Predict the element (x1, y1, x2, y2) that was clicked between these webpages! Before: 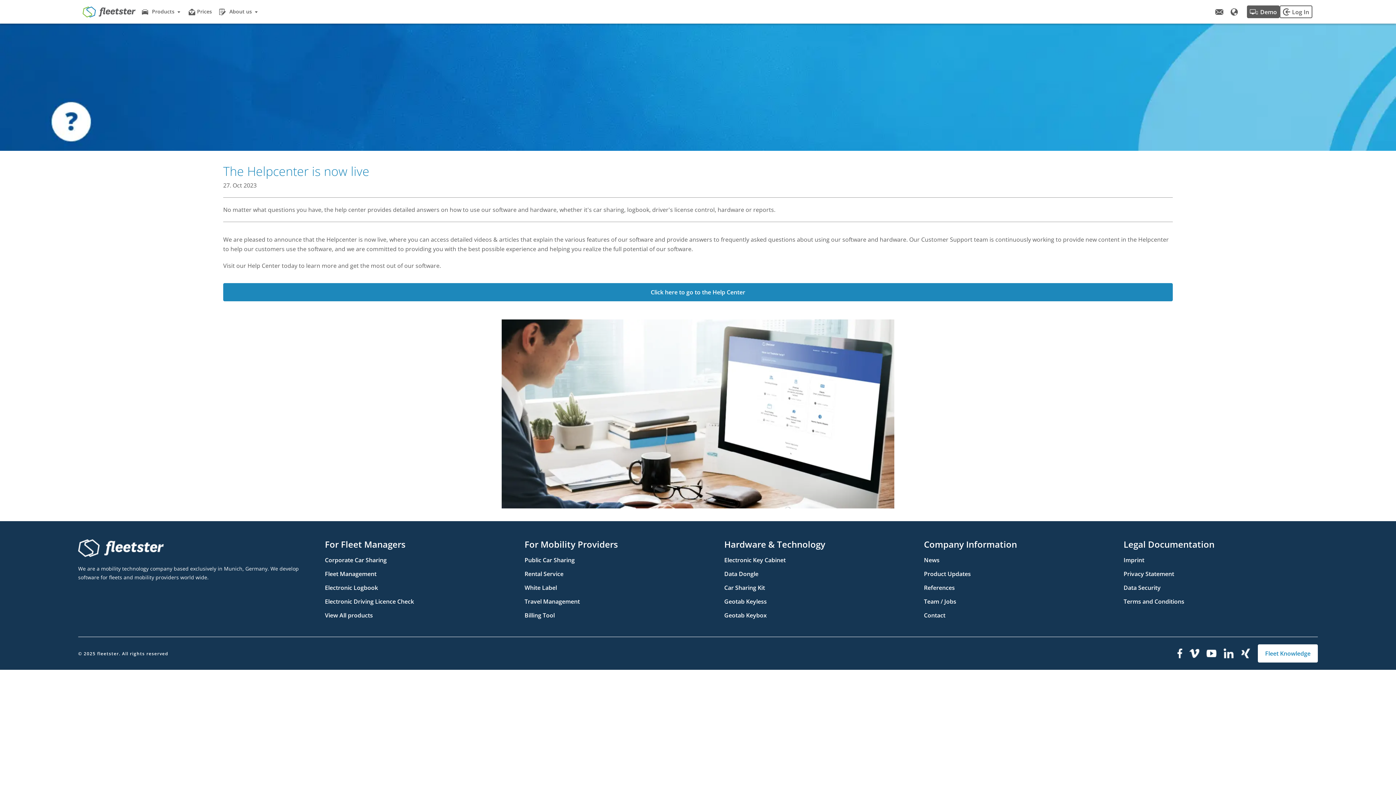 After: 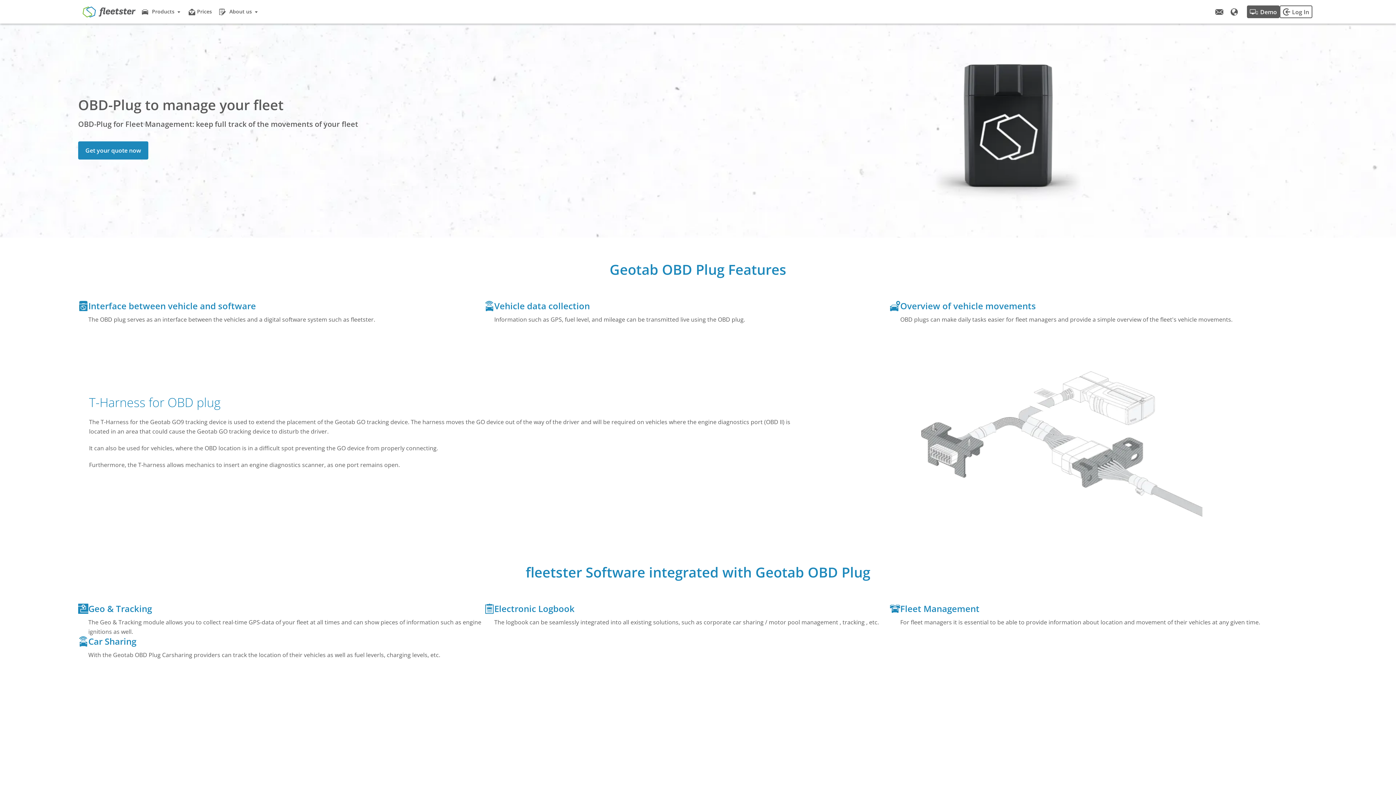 Action: label: Data Dongle bbox: (724, 570, 758, 578)